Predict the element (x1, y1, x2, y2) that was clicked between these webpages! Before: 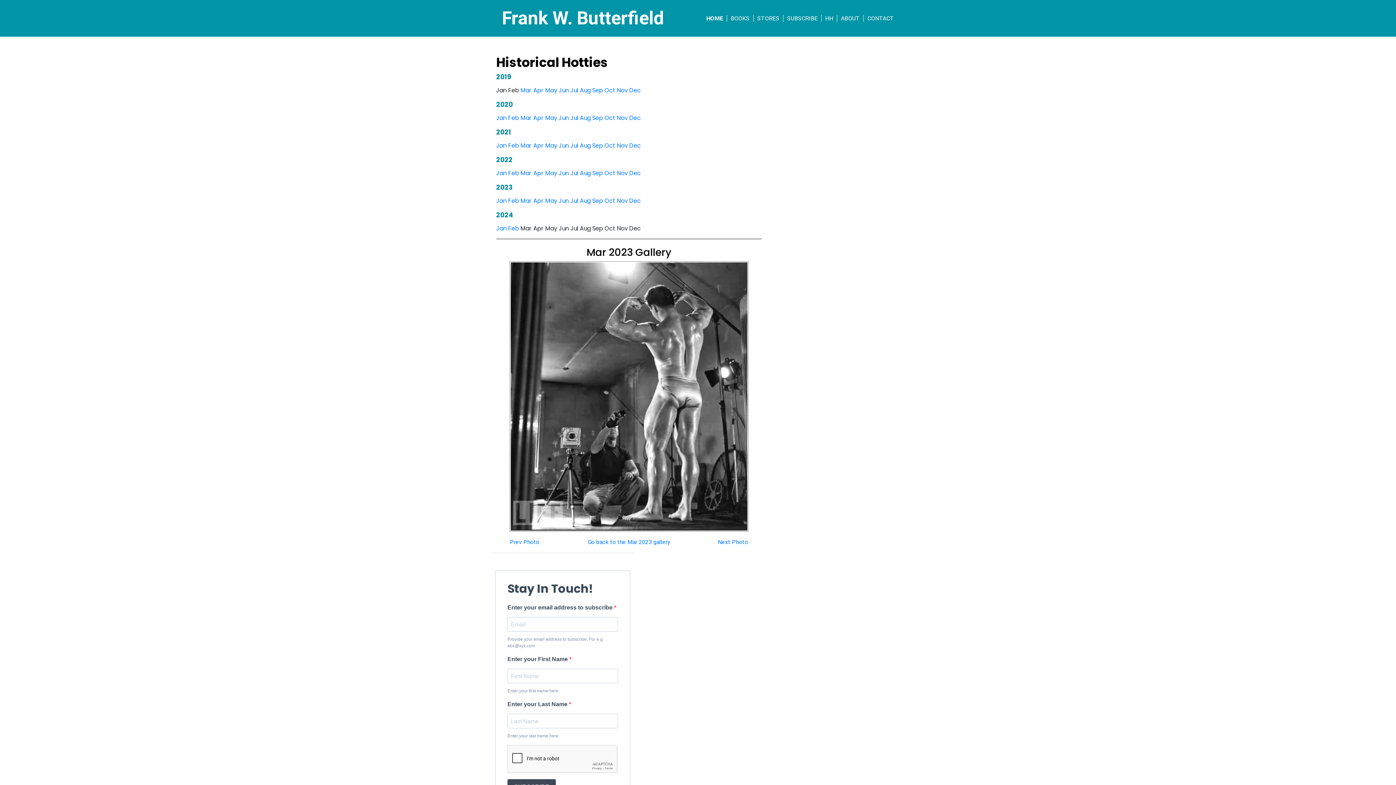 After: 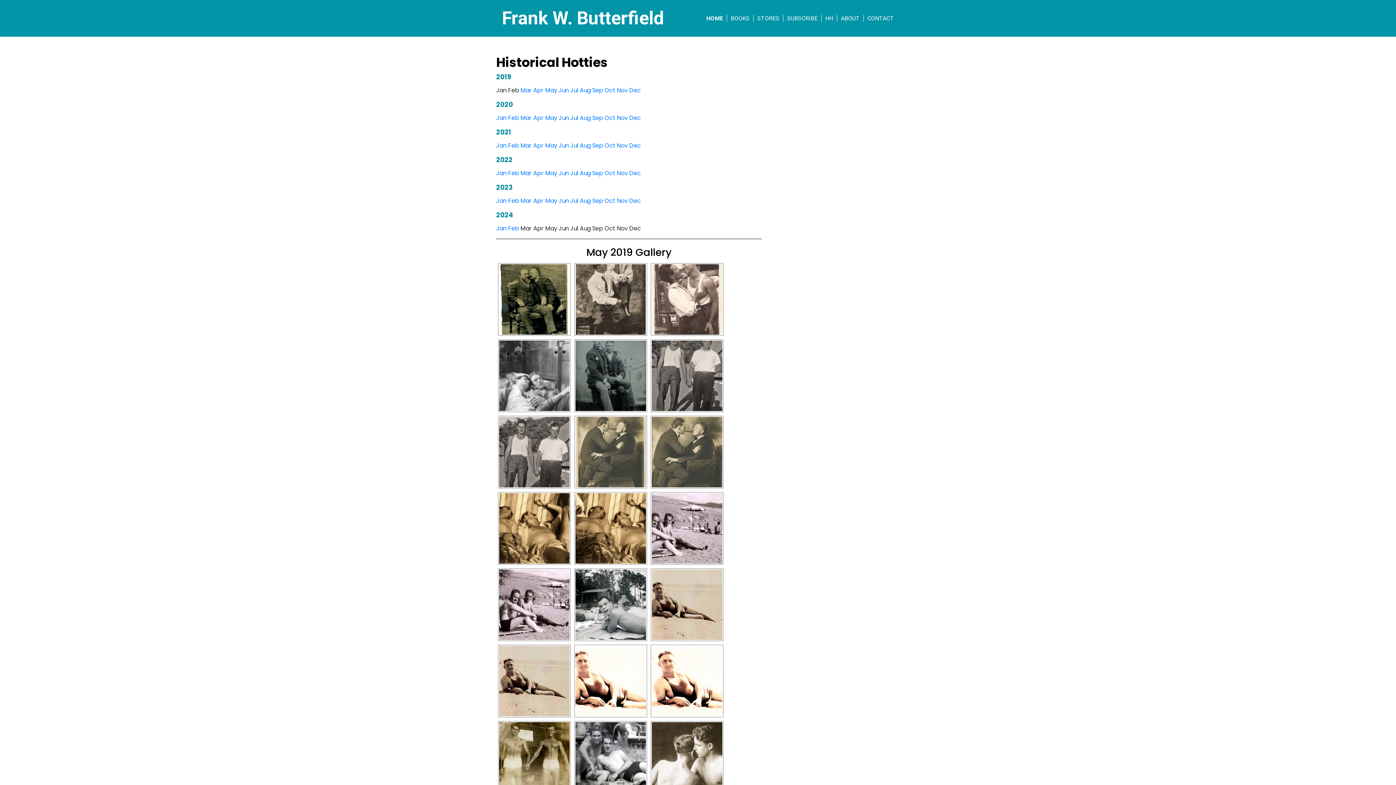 Action: label: May bbox: (545, 86, 557, 94)